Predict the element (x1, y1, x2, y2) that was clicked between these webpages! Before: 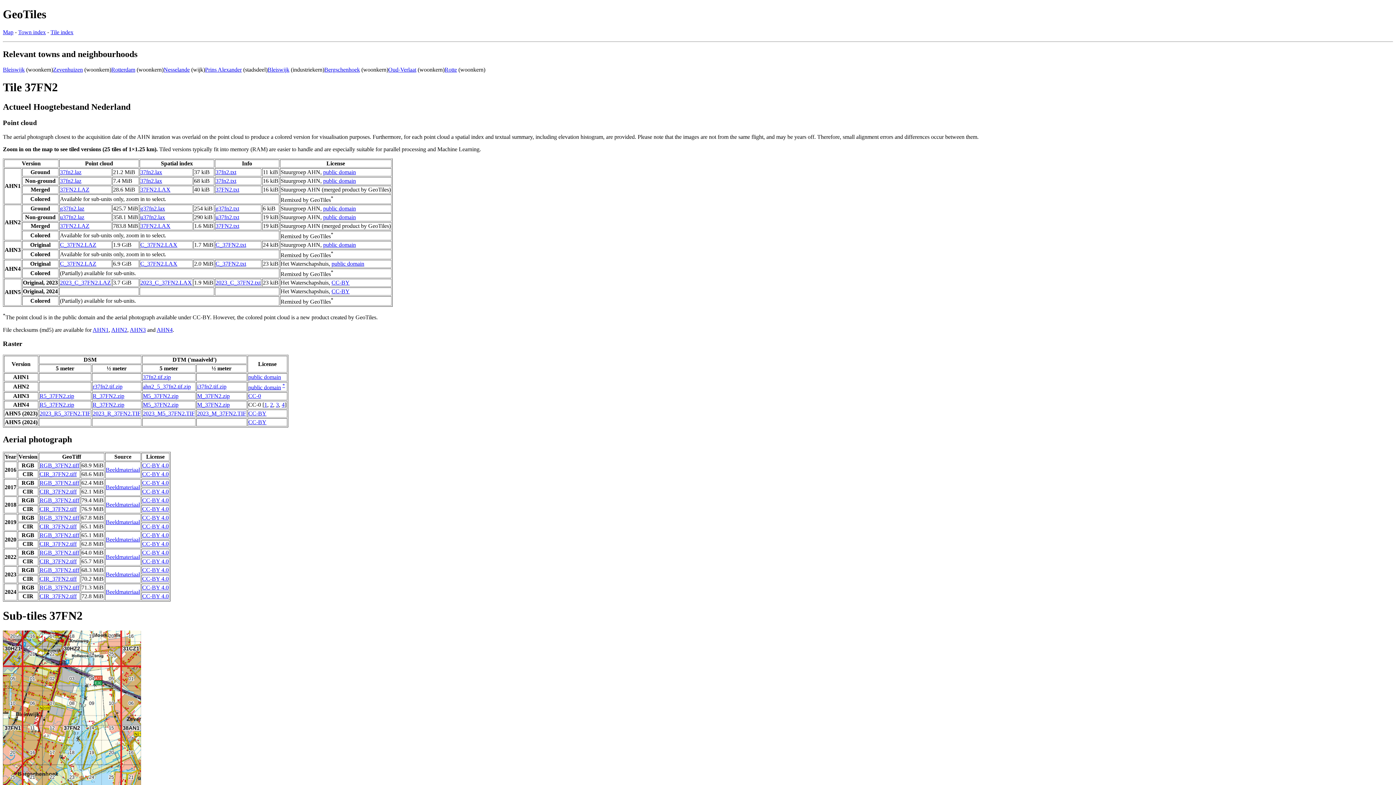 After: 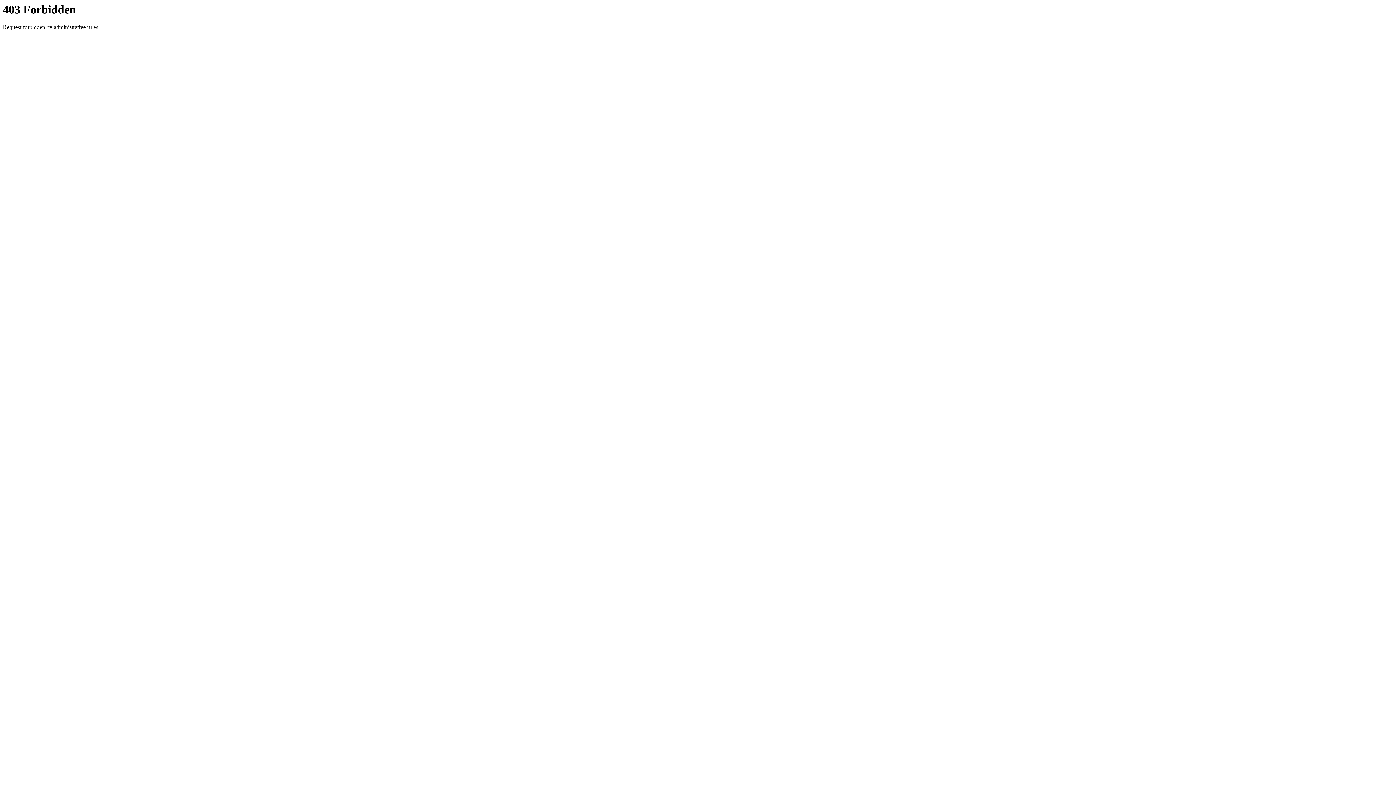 Action: label: g37fn2.laz bbox: (60, 205, 84, 211)